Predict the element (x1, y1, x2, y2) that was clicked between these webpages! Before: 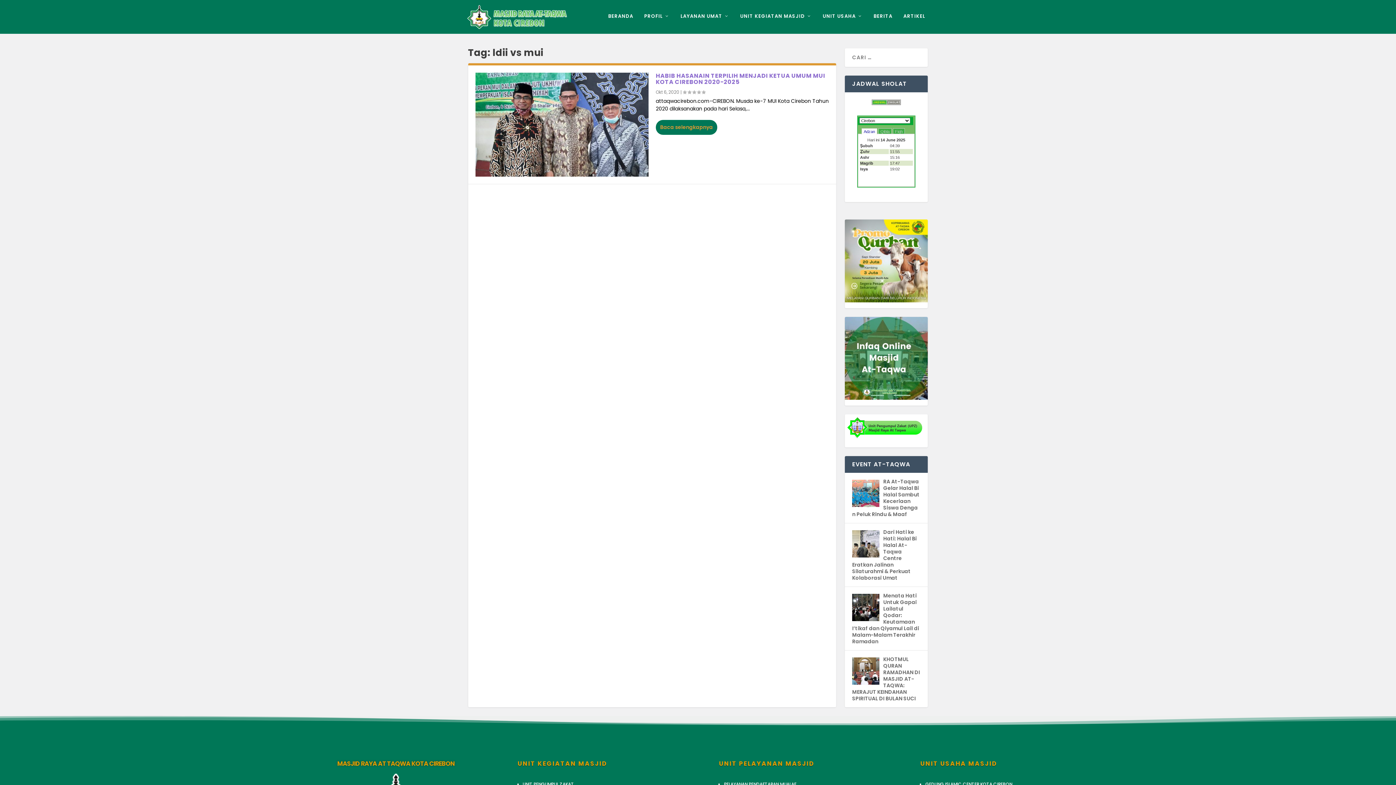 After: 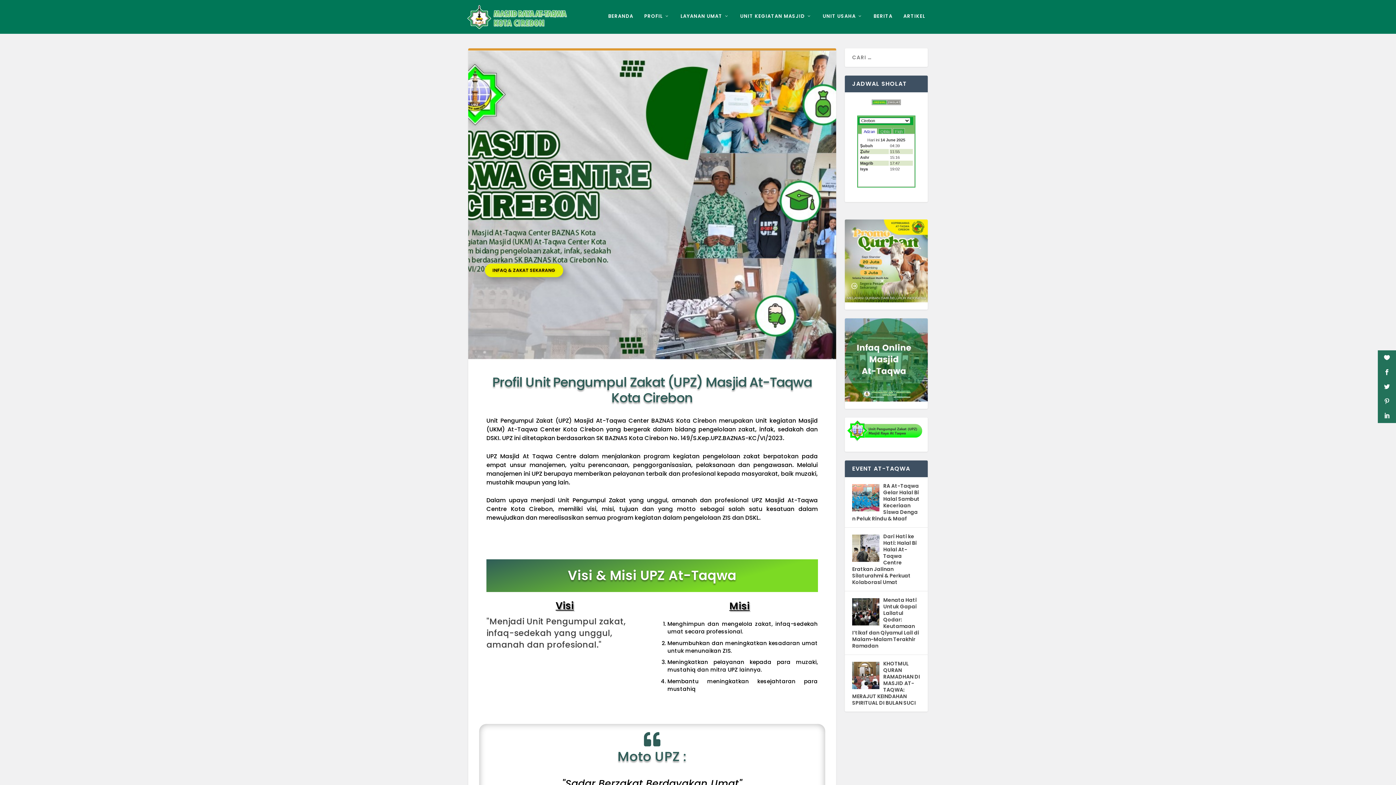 Action: label: UNIT PENGUMPUL ZAKAT bbox: (522, 781, 574, 787)